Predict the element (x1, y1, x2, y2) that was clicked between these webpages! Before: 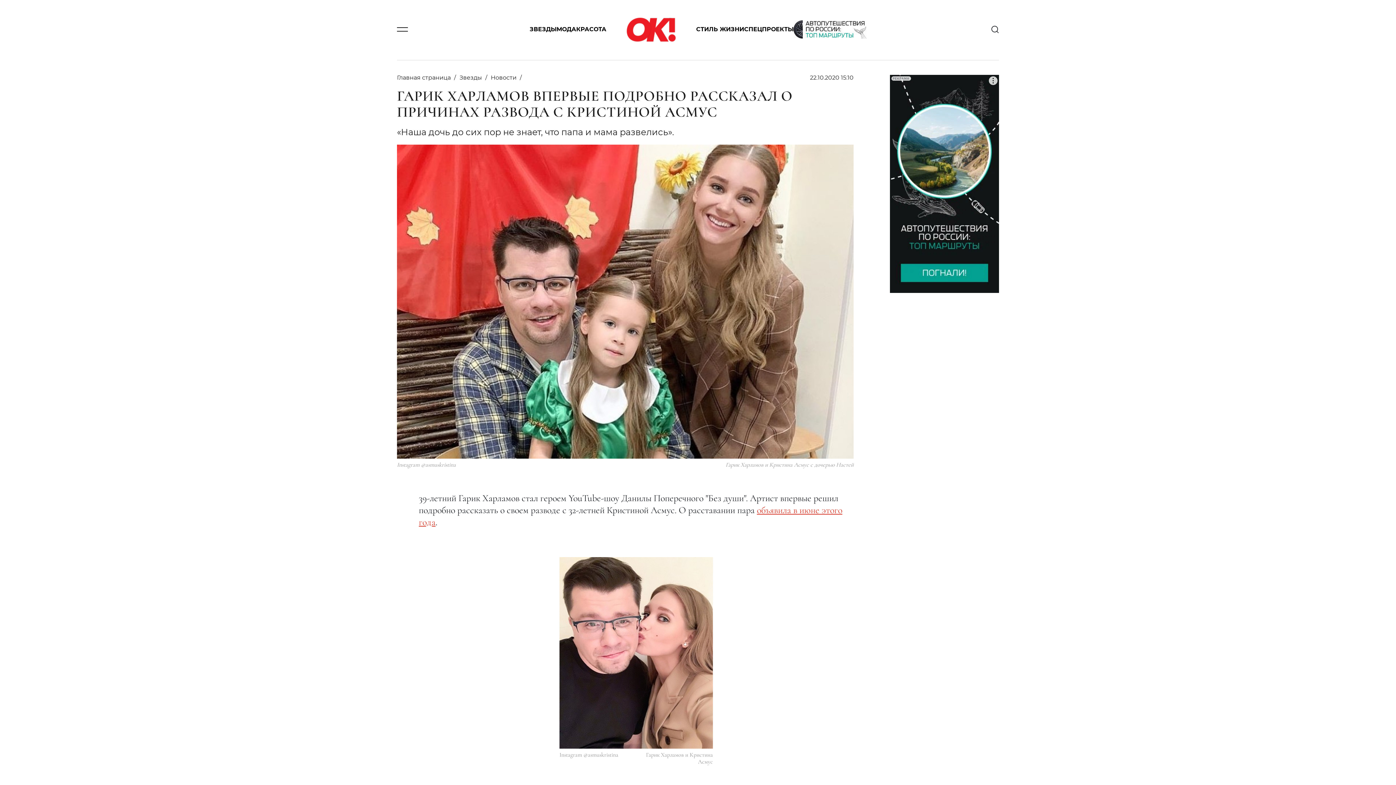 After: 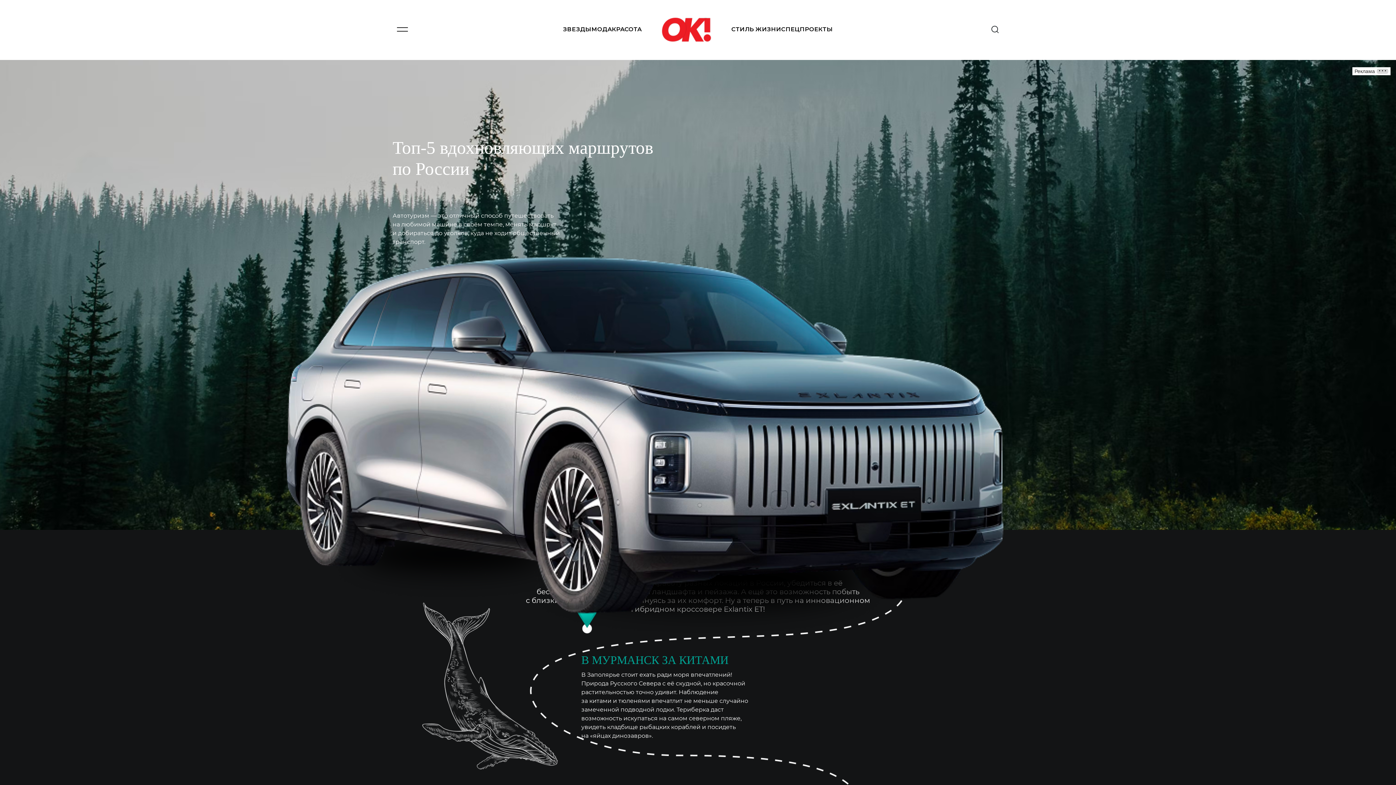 Action: bbox: (793, 20, 866, 41)